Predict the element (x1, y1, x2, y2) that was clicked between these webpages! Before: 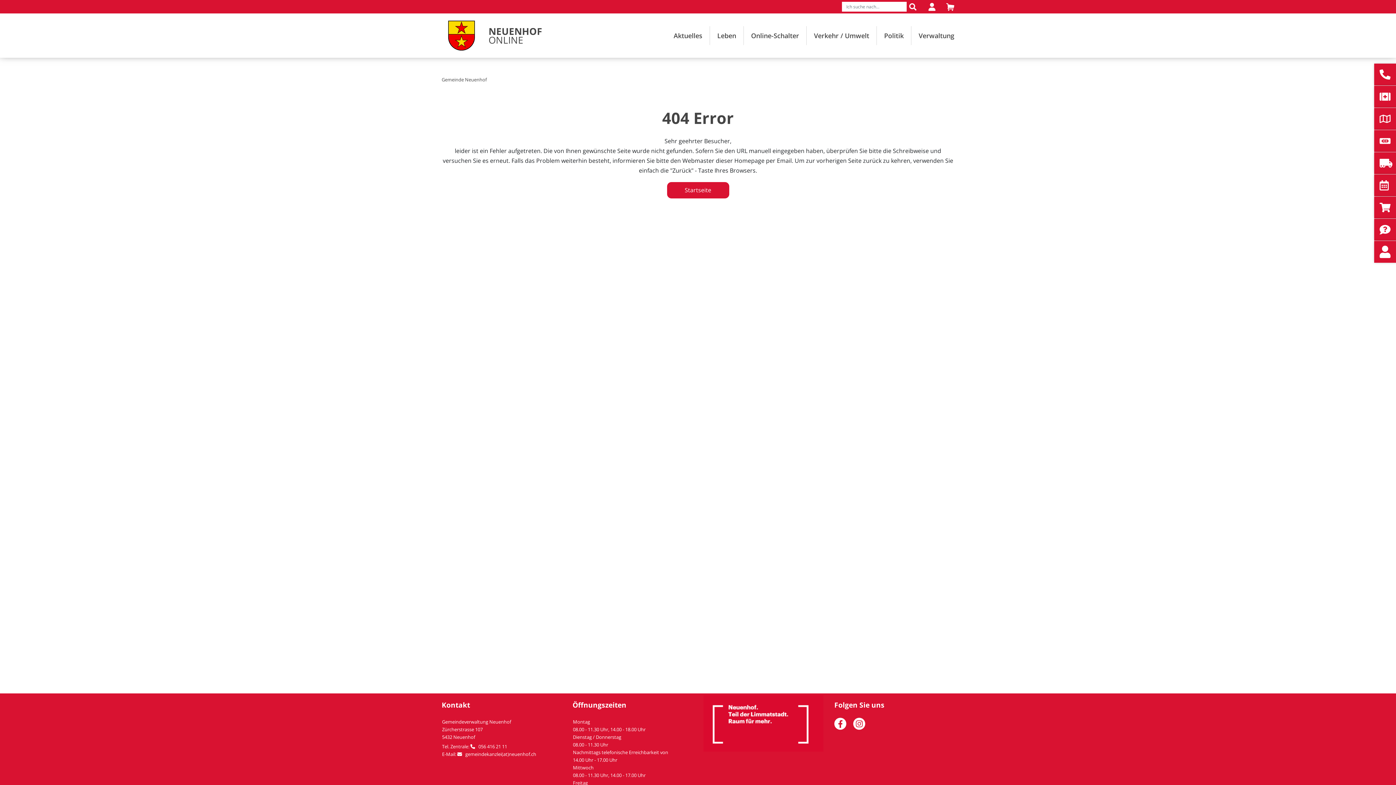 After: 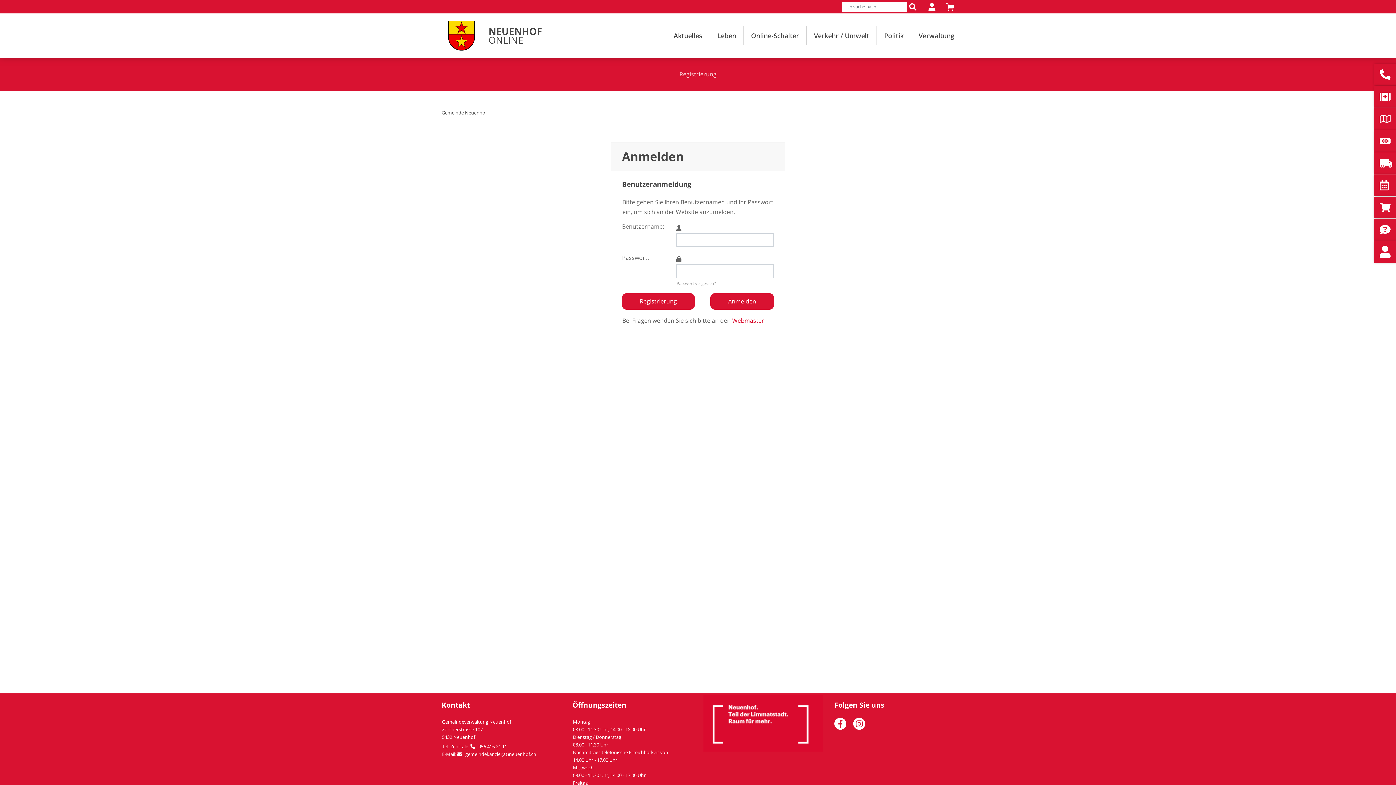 Action: bbox: (928, 0, 935, 13)